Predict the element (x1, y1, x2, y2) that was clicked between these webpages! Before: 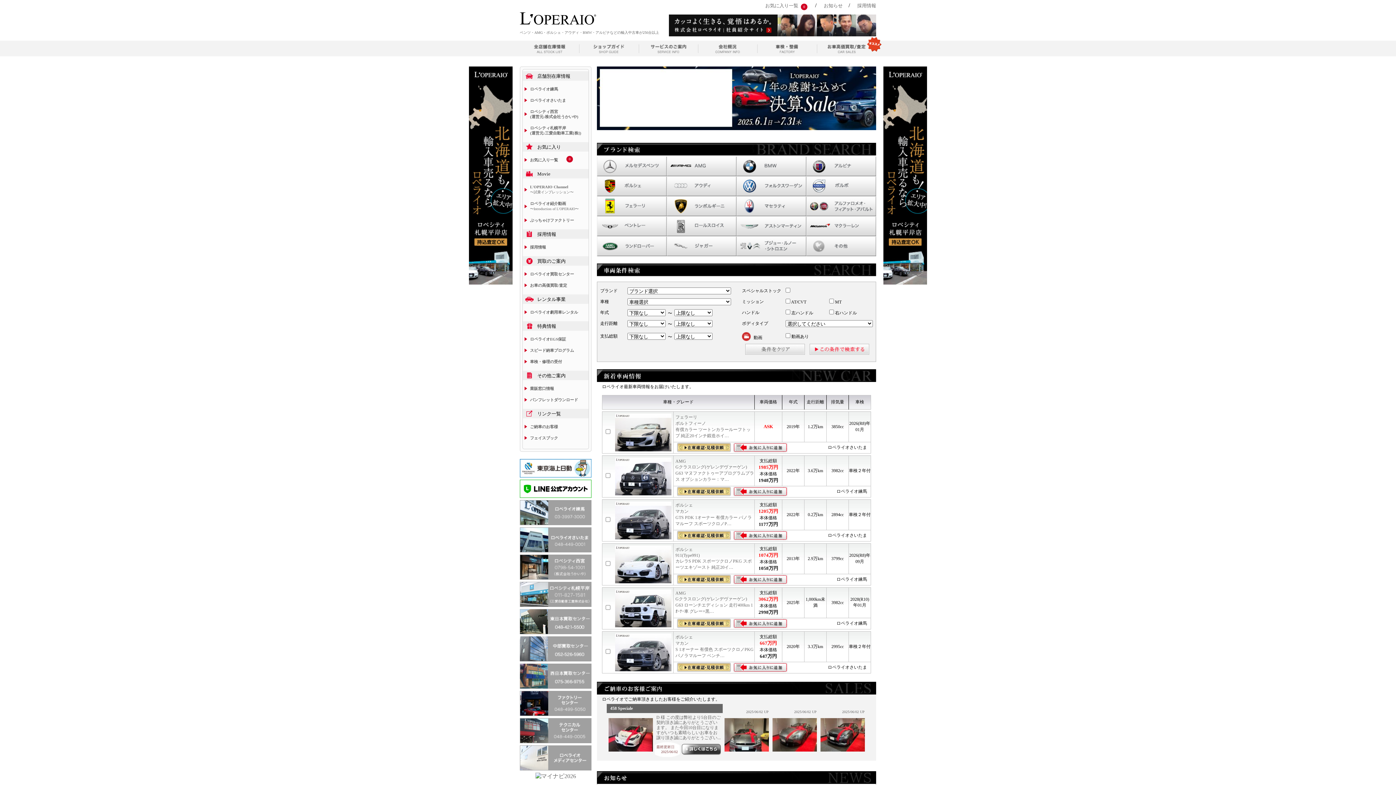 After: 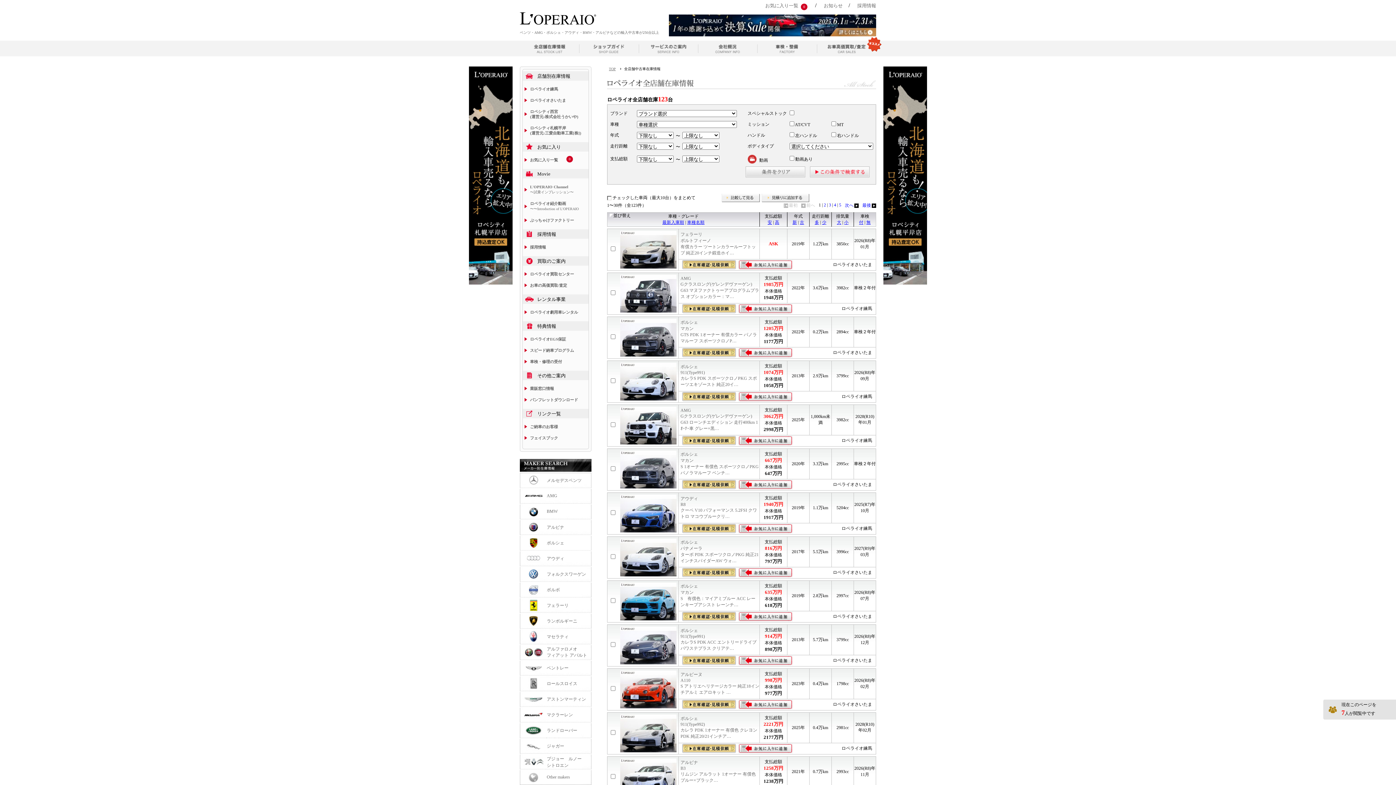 Action: bbox: (520, 44, 579, 53)